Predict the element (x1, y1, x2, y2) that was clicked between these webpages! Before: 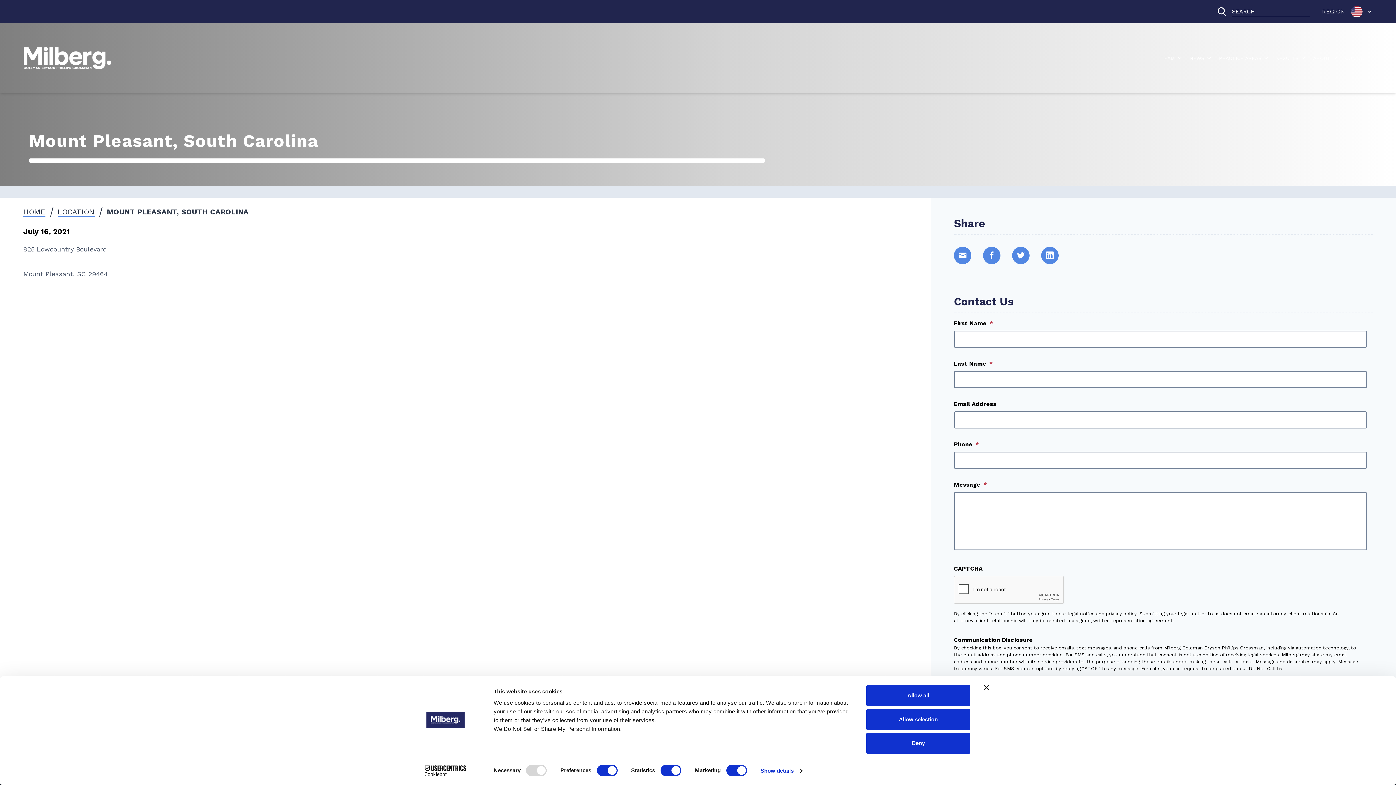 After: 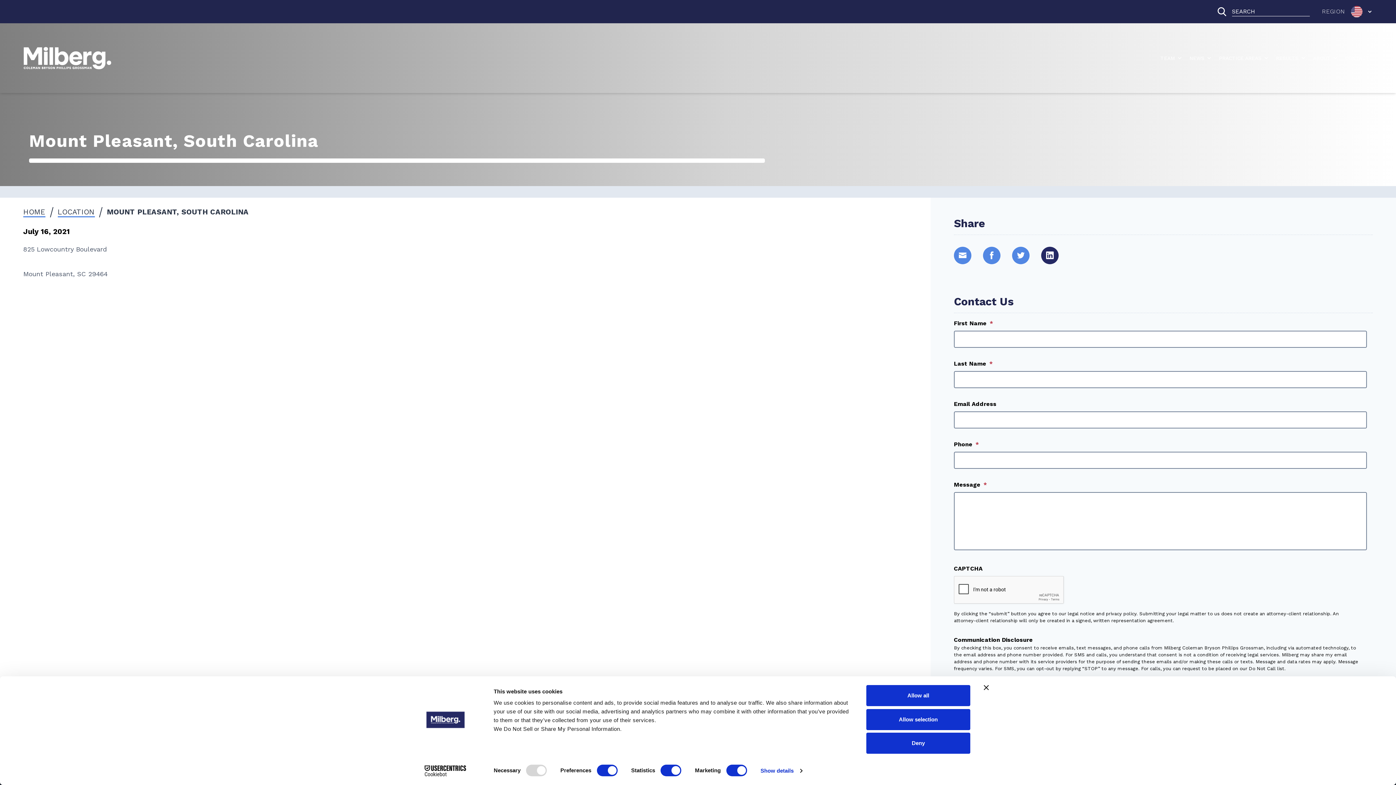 Action: bbox: (1041, 246, 1058, 264)